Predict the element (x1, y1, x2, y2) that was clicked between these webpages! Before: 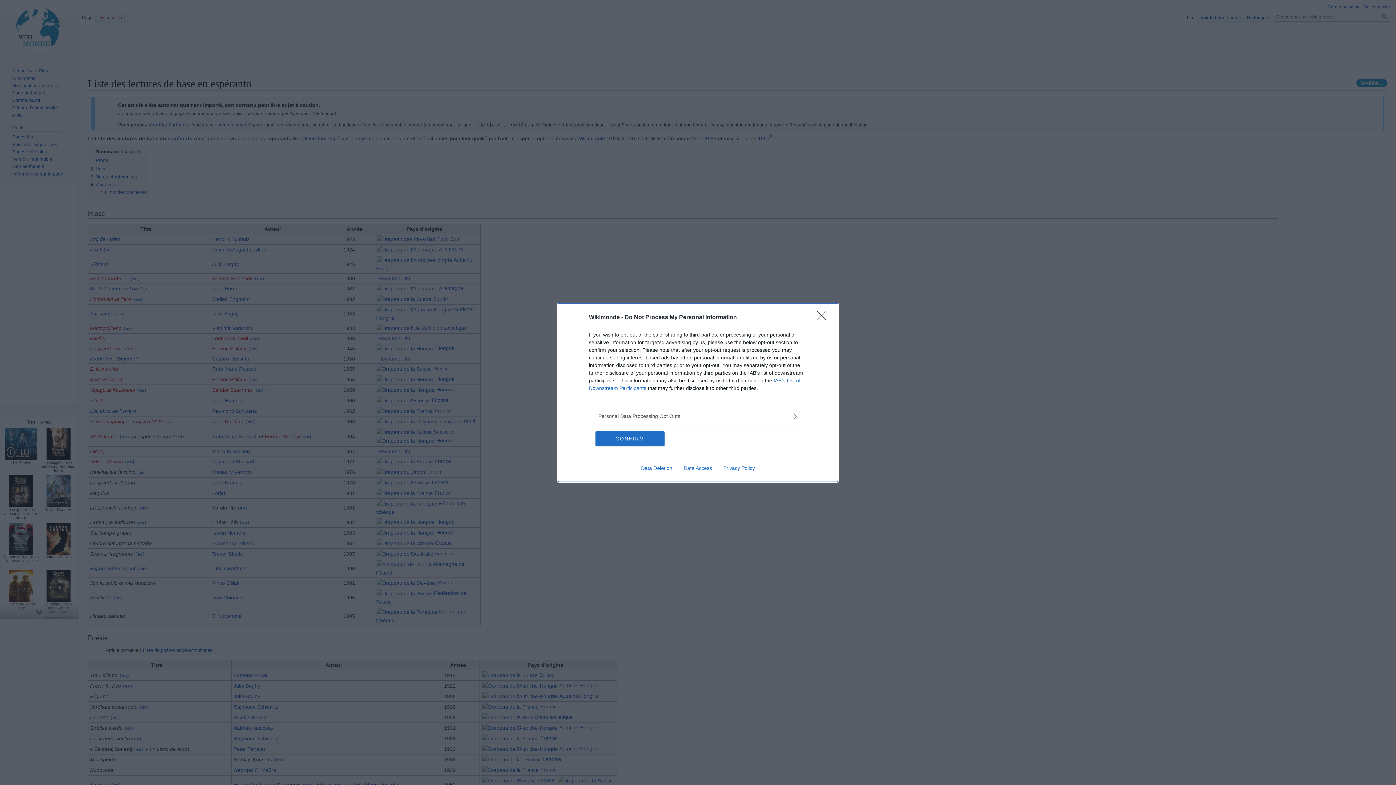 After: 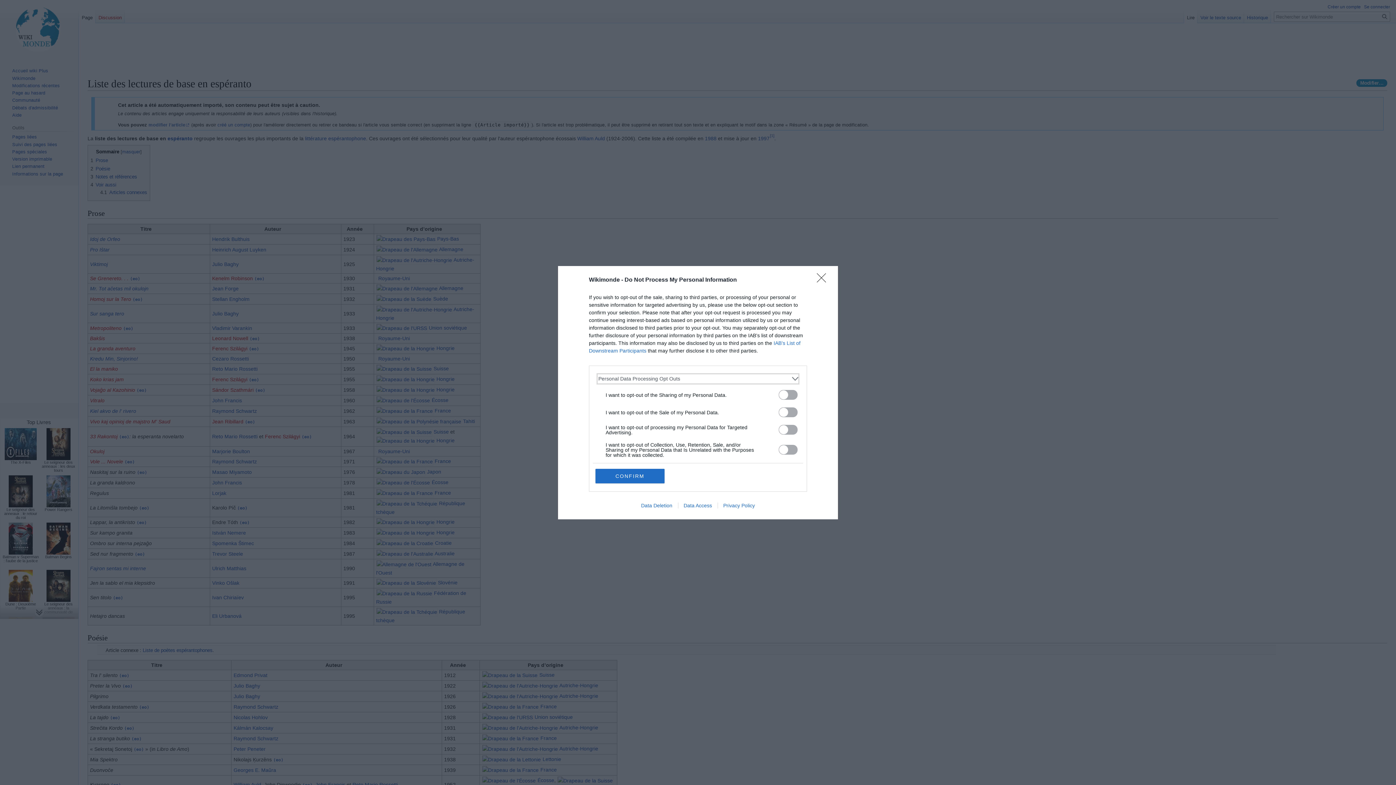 Action: bbox: (598, 412, 797, 420) label: Opt-Outs